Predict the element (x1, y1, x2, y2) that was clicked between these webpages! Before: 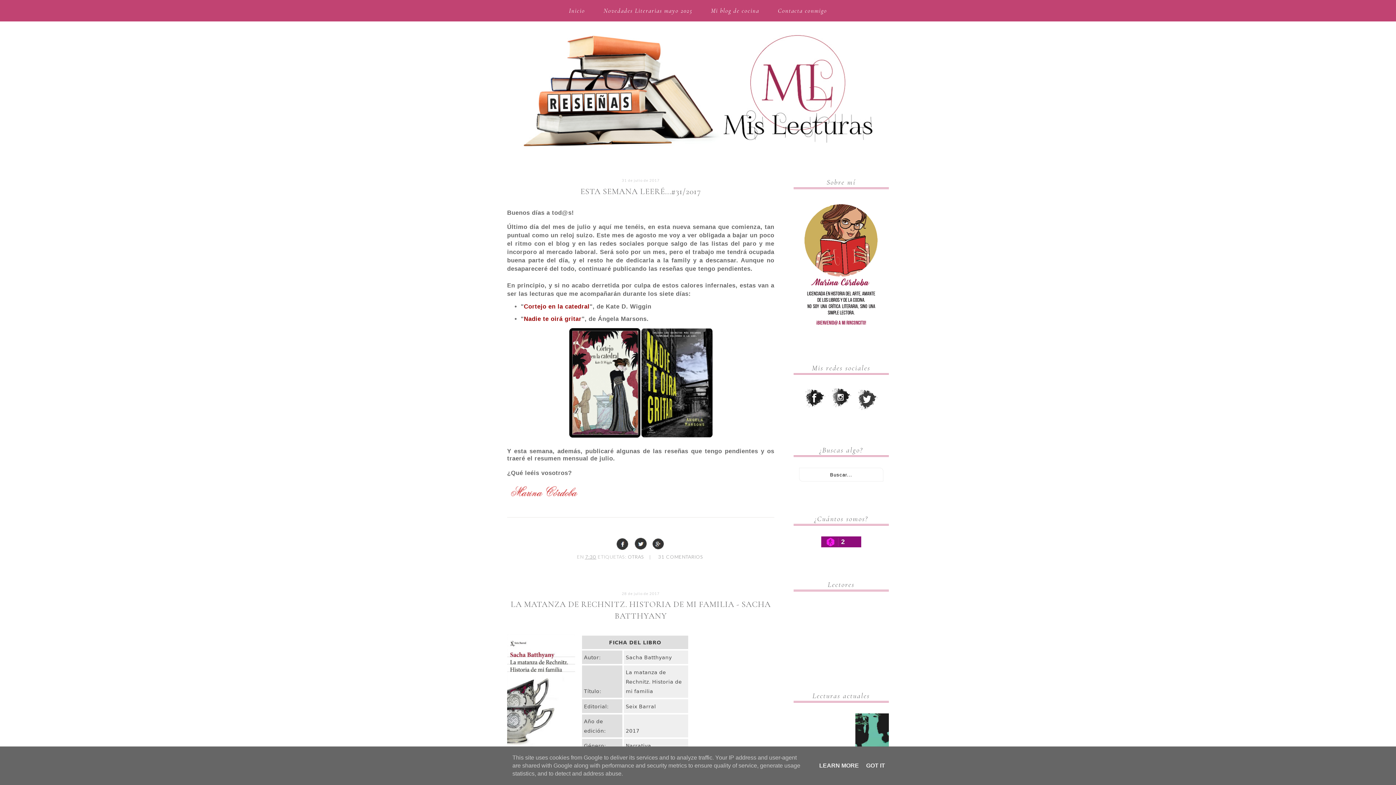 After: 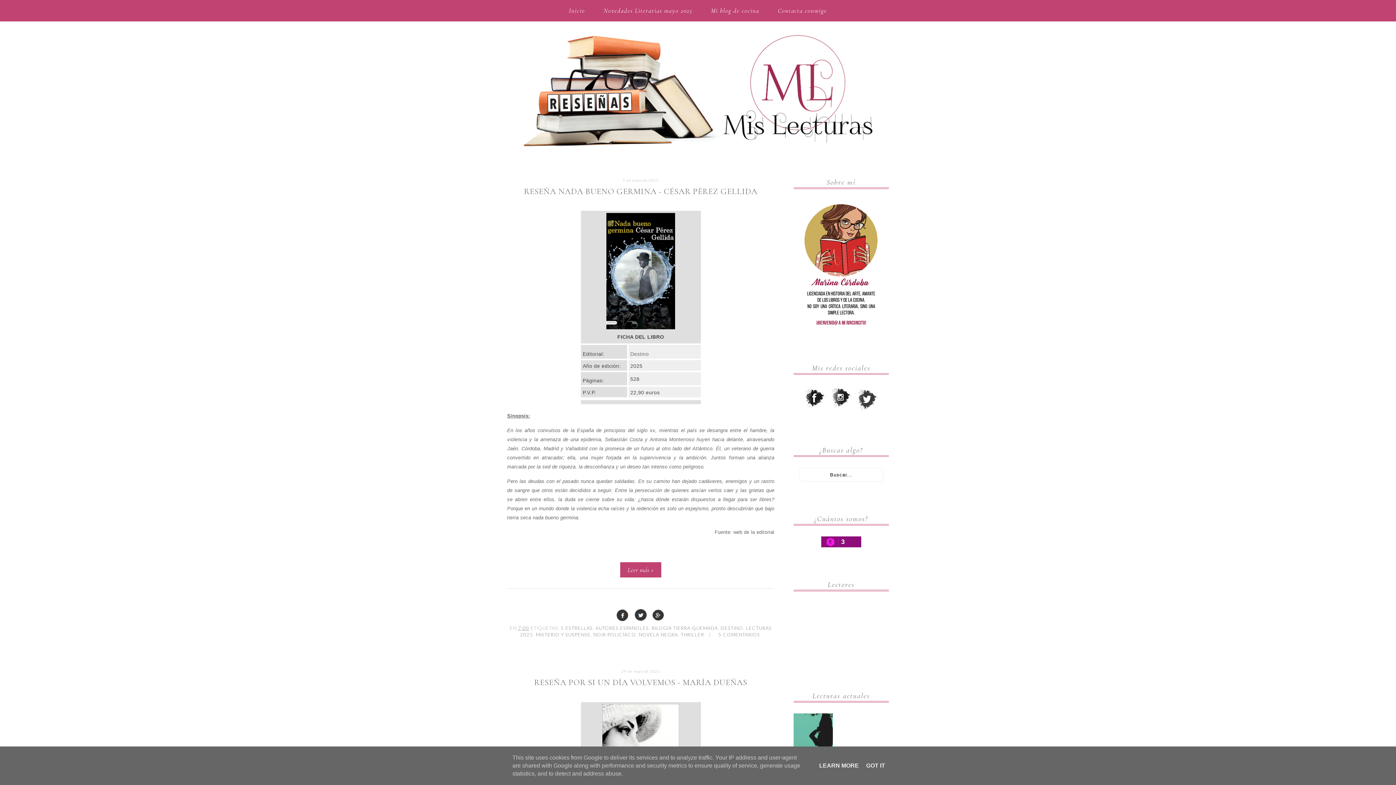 Action: bbox: (507, 26, 889, 159)